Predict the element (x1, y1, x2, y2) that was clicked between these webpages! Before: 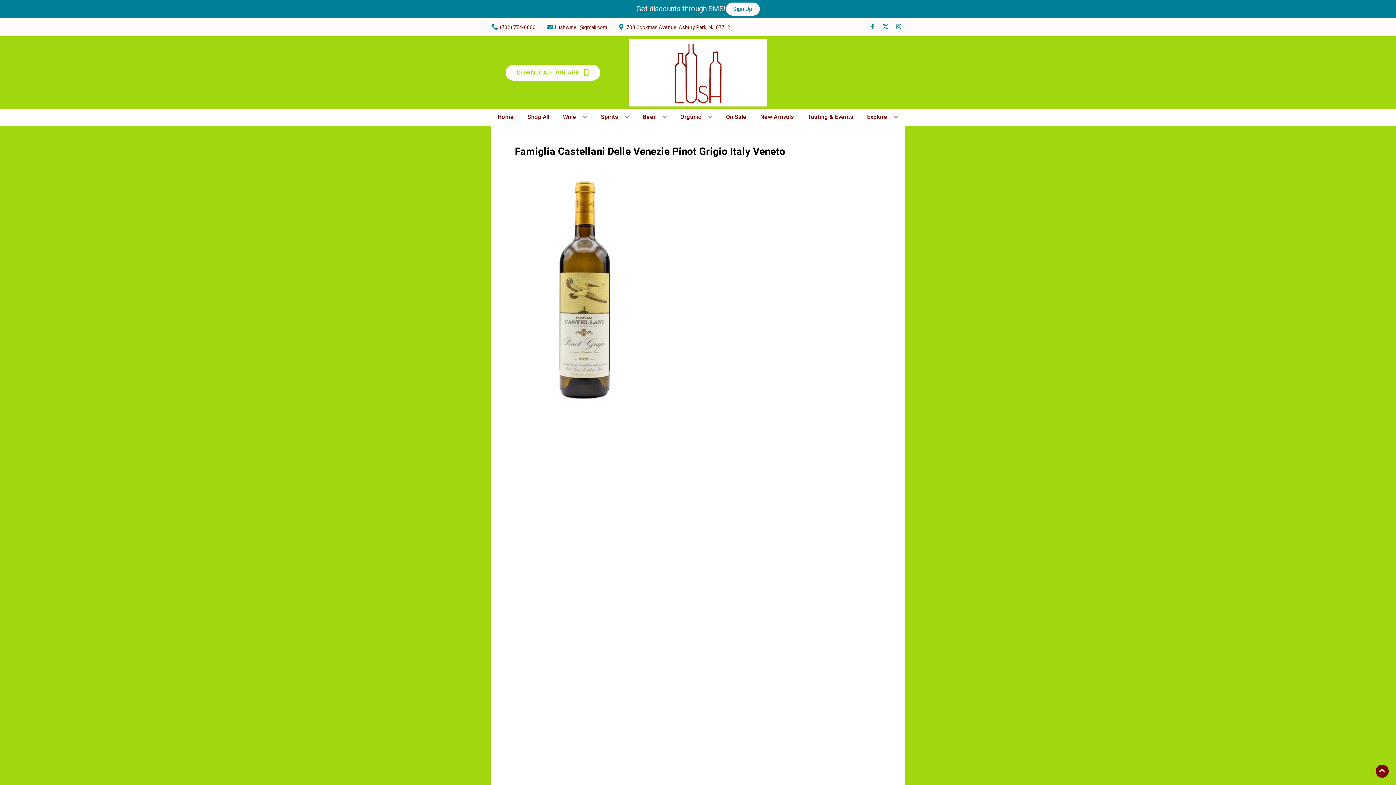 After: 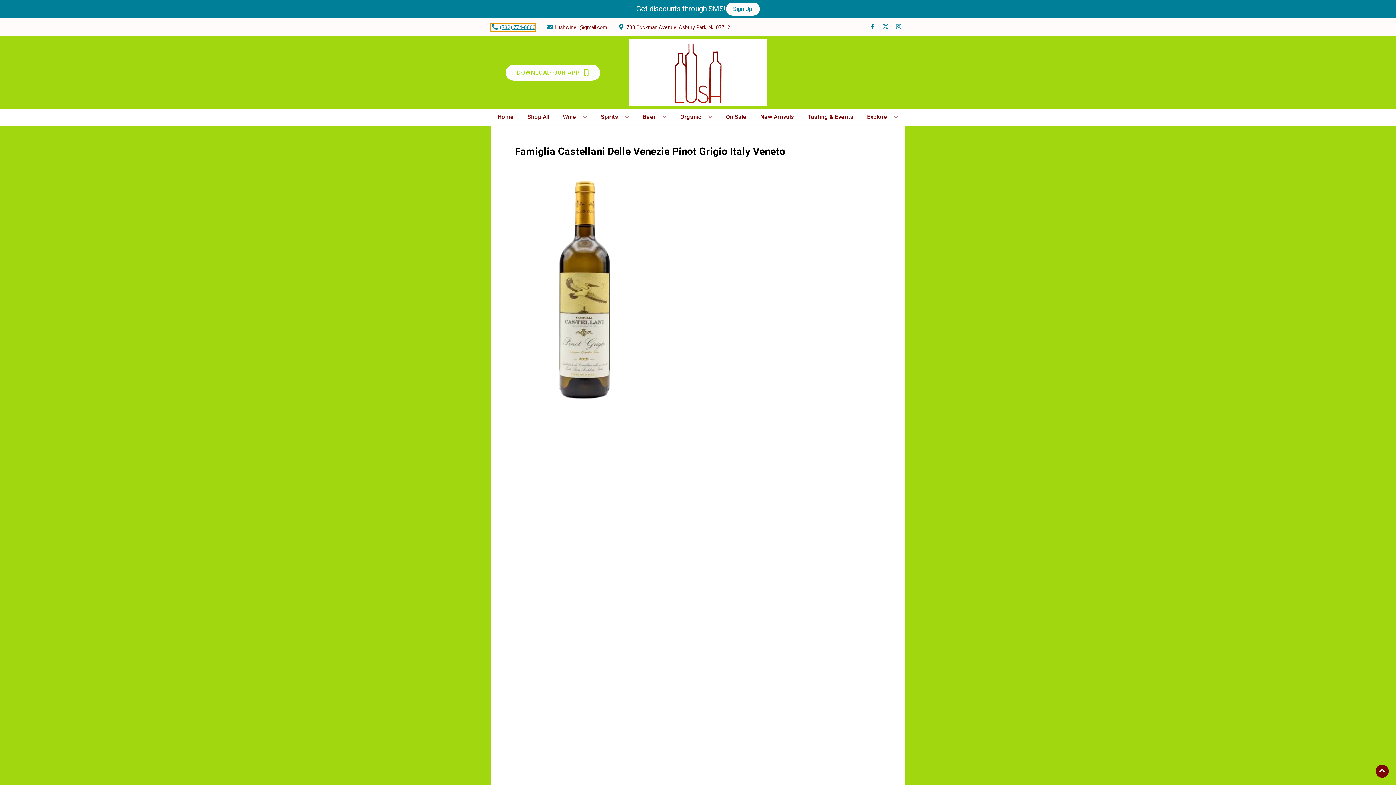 Action: label: Store number is (732) 774-6600 Clicking will open a link in a new tab bbox: (490, 23, 535, 31)